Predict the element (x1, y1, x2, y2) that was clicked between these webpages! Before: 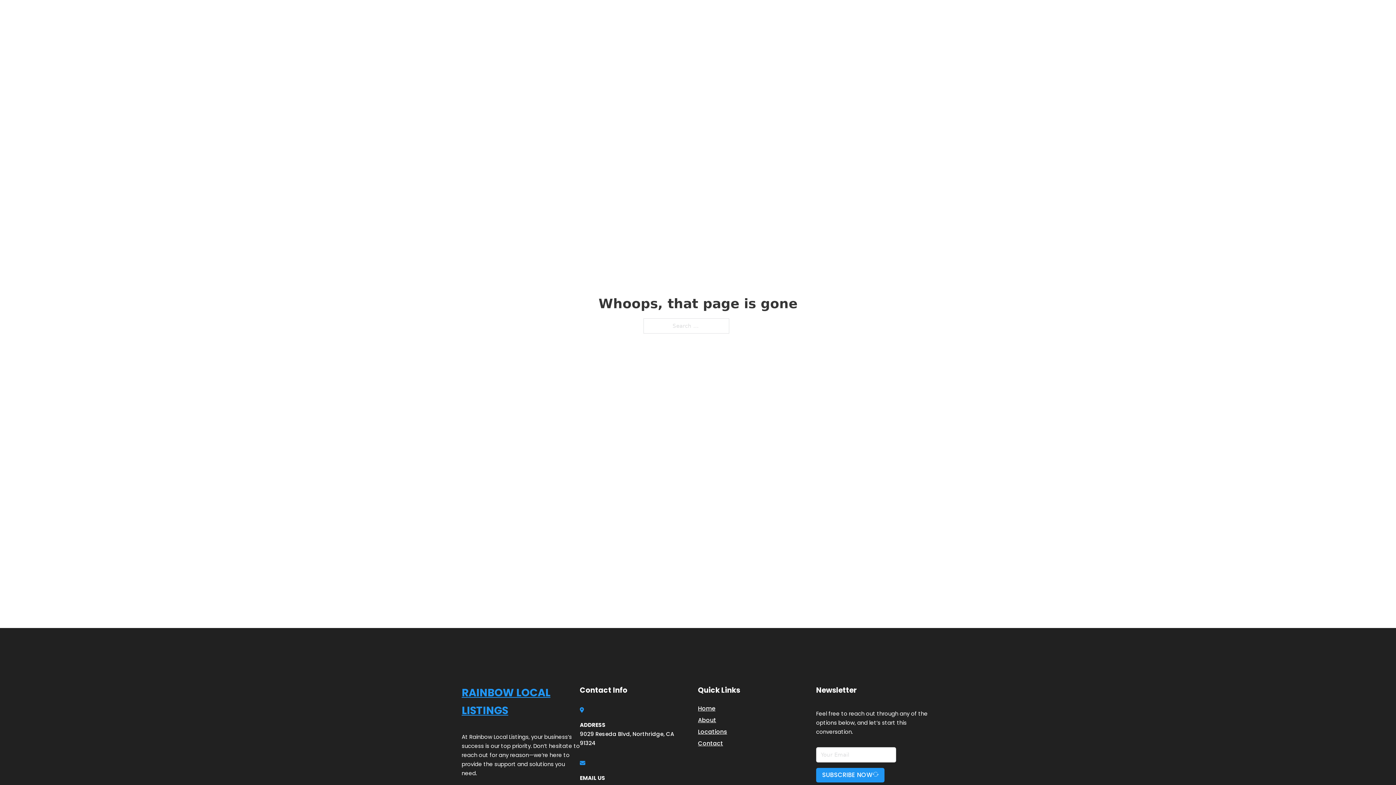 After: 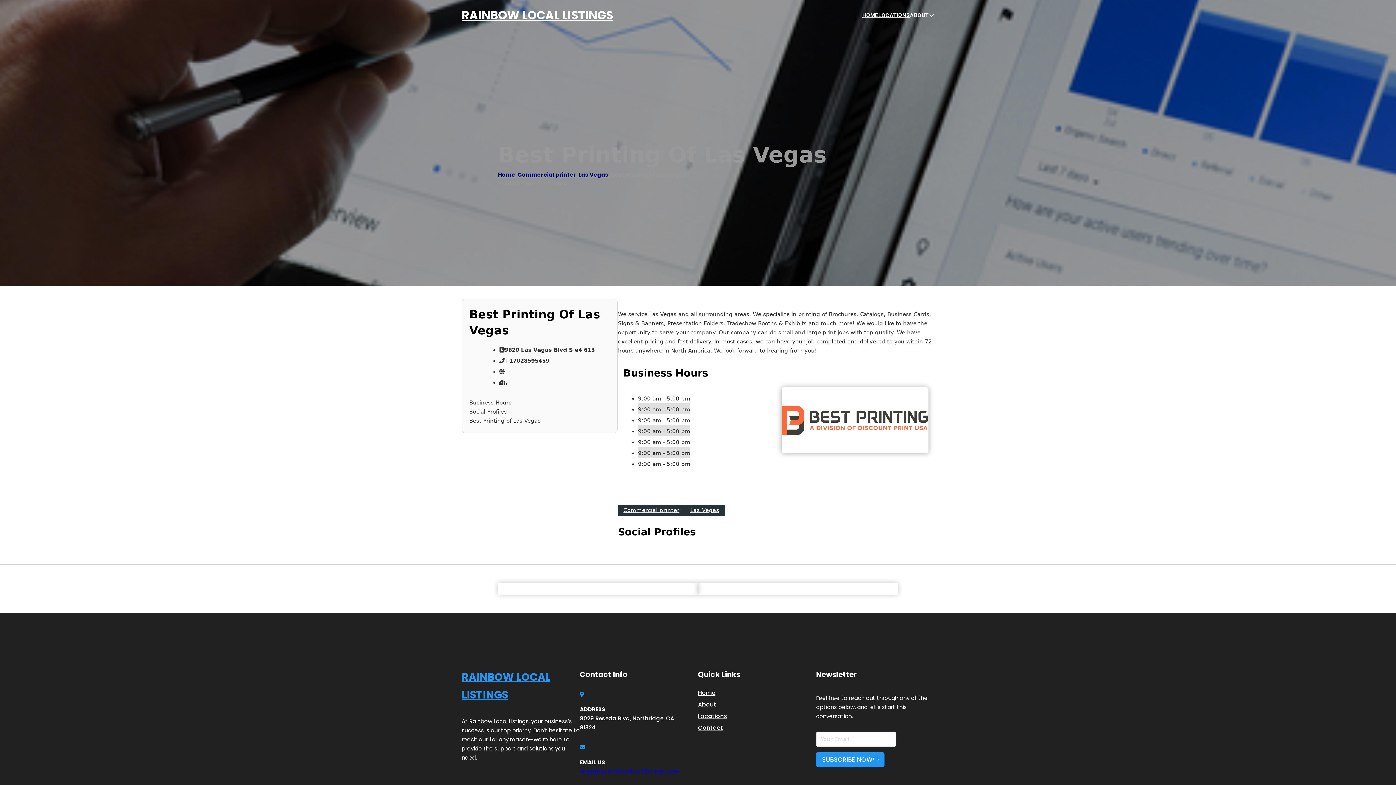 Action: bbox: (461, 684, 580, 719) label: RAINBOW LOCAL LISTINGS